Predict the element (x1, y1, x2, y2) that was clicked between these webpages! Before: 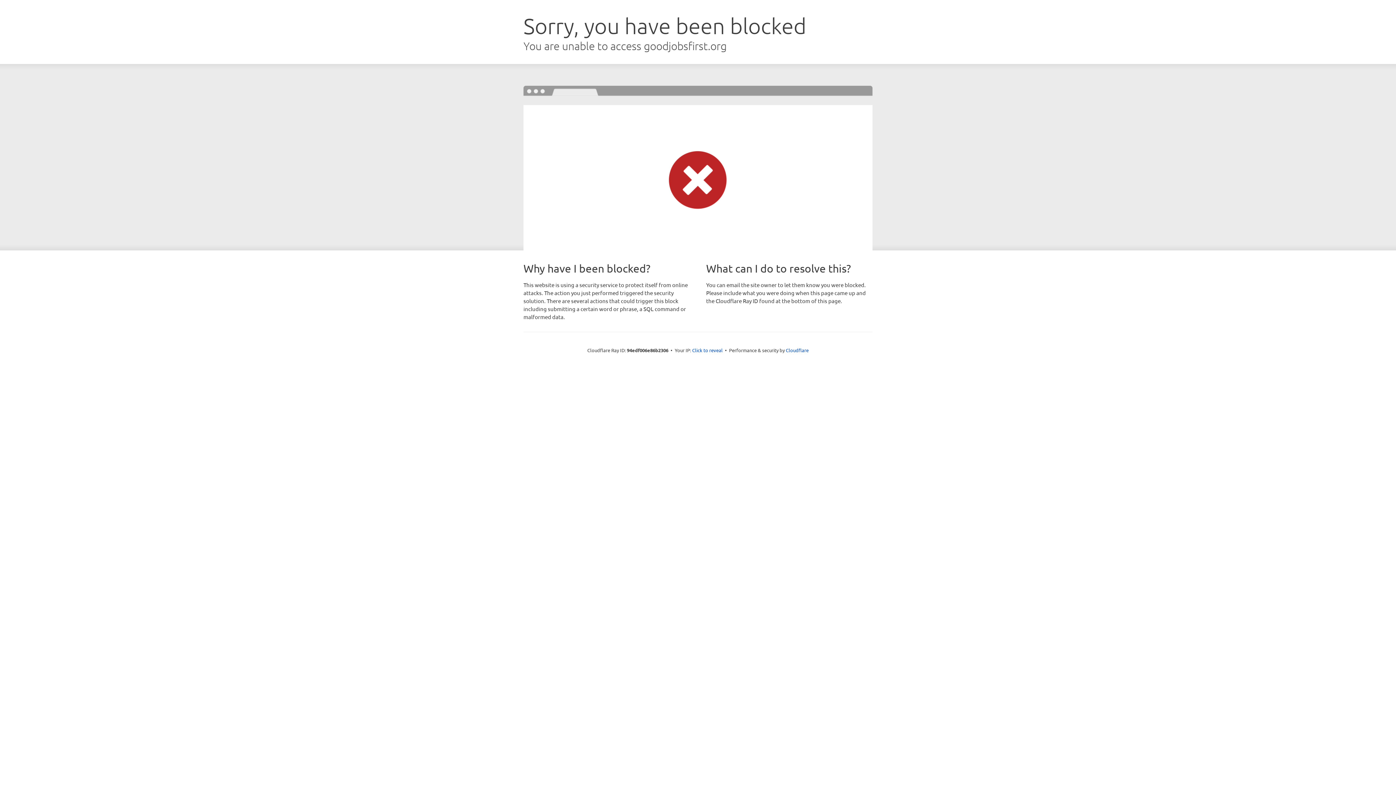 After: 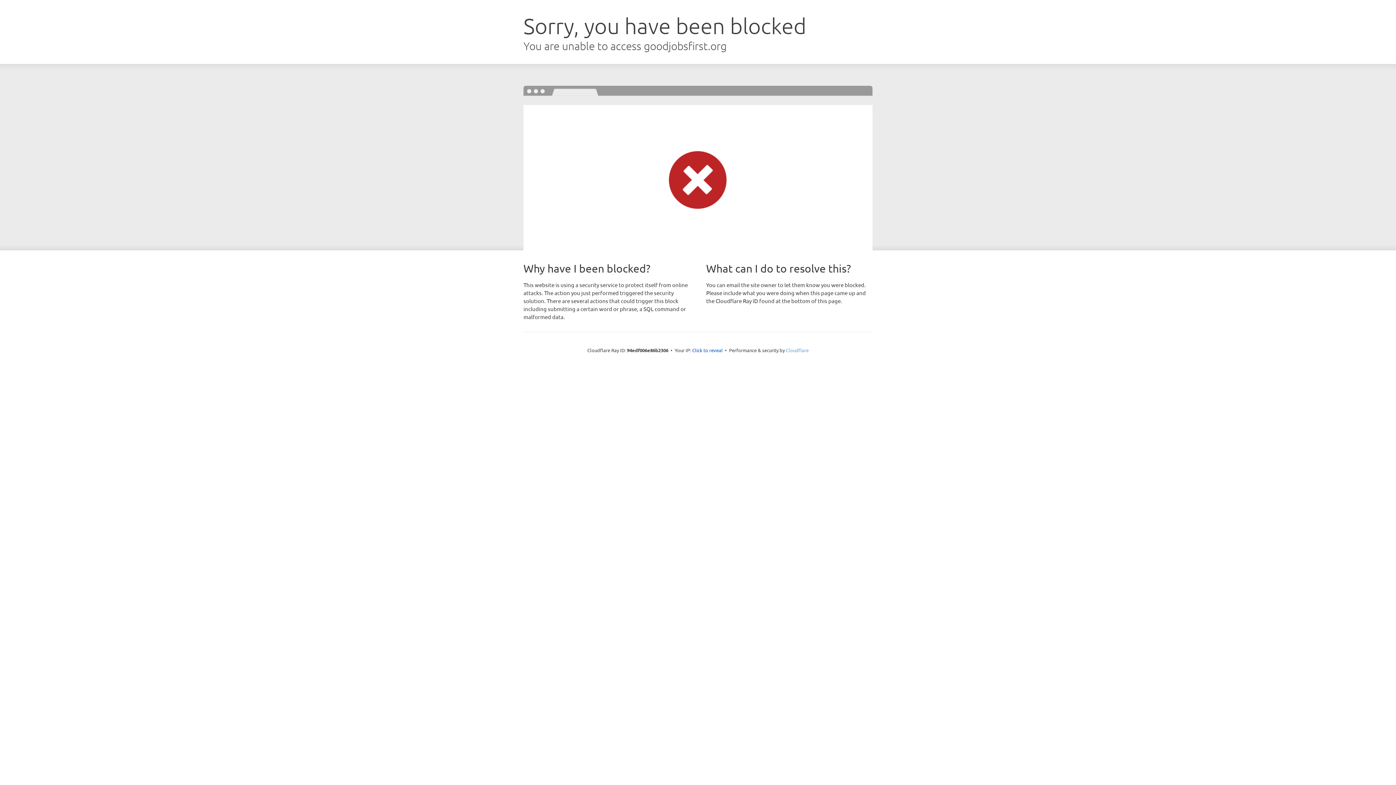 Action: bbox: (786, 347, 808, 353) label: Cloudflare